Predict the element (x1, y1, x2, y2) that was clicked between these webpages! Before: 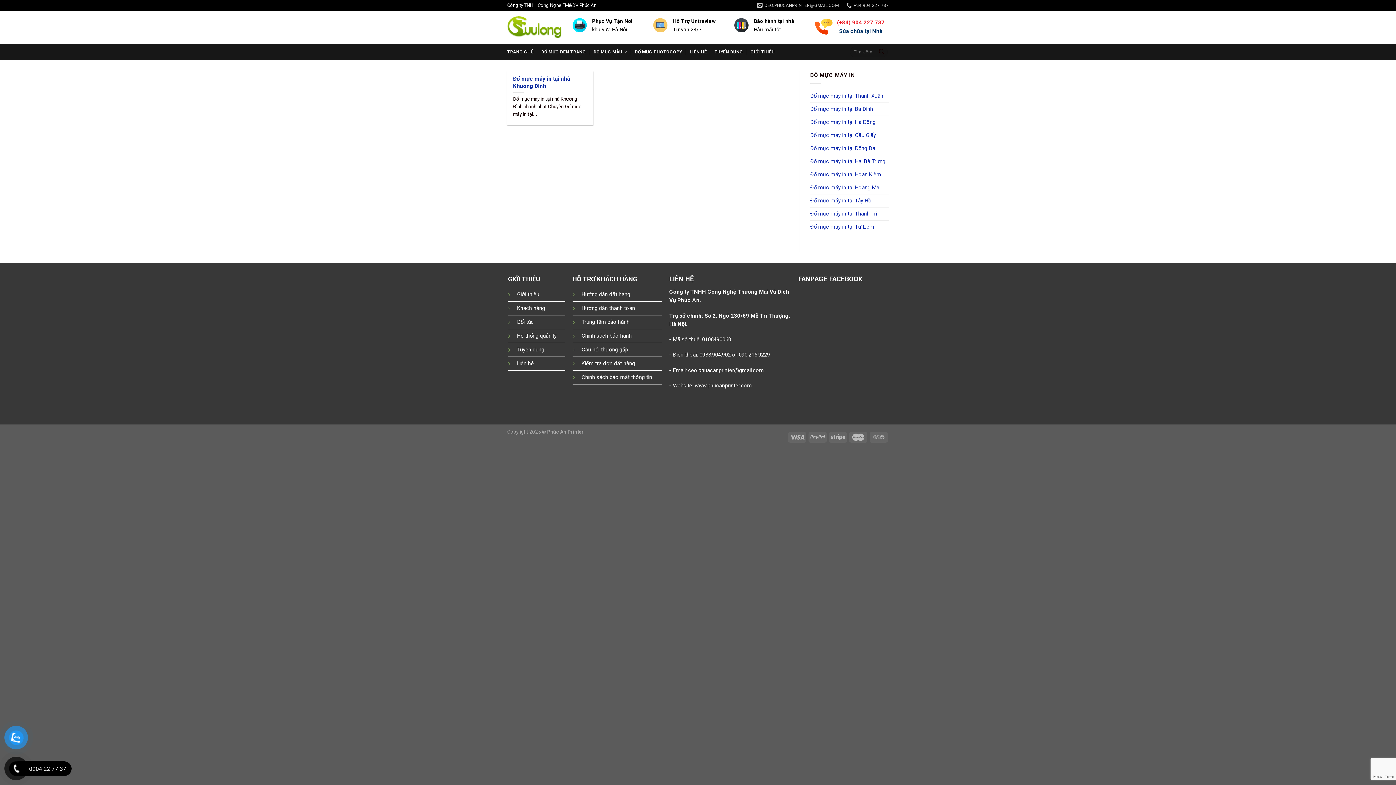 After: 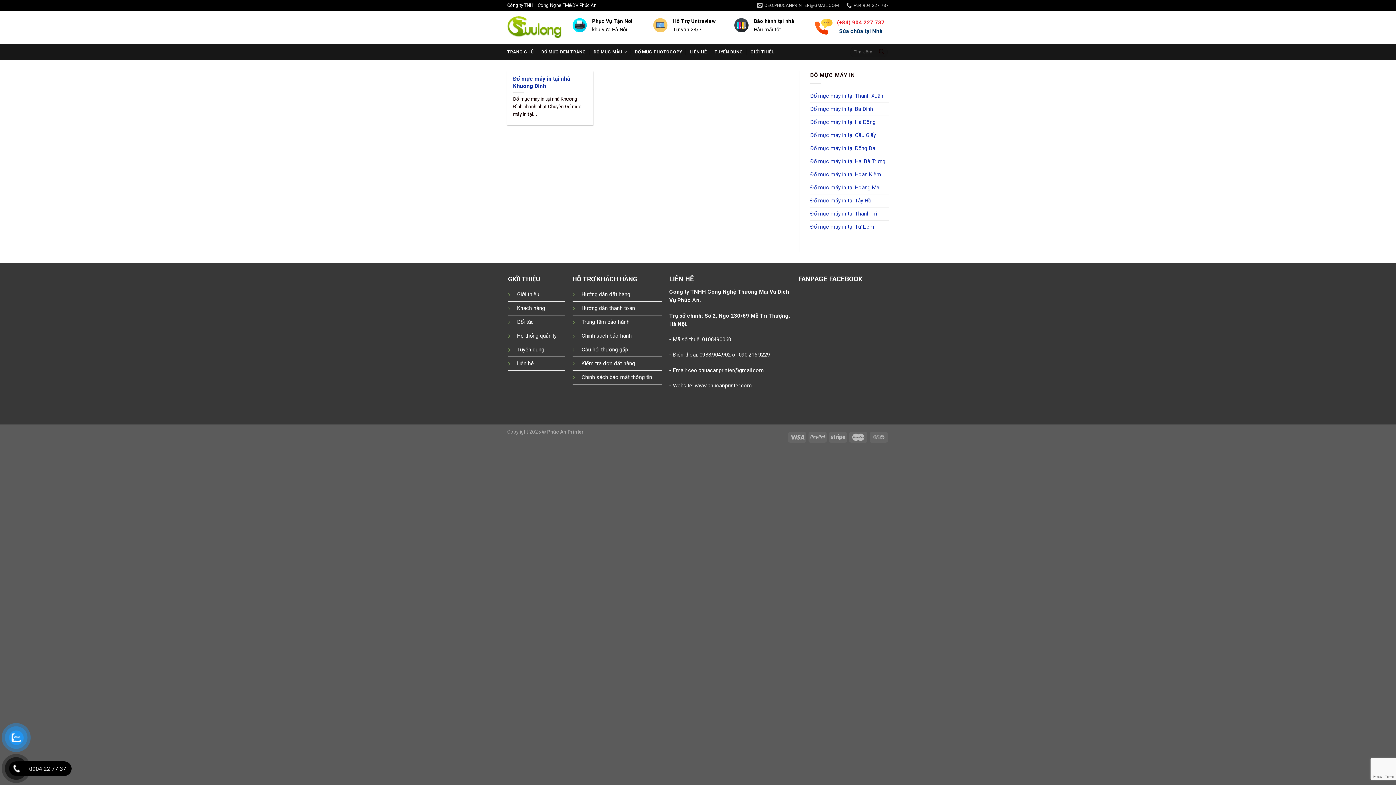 Action: bbox: (581, 305, 635, 311) label: Hướng dẫn thanh toán